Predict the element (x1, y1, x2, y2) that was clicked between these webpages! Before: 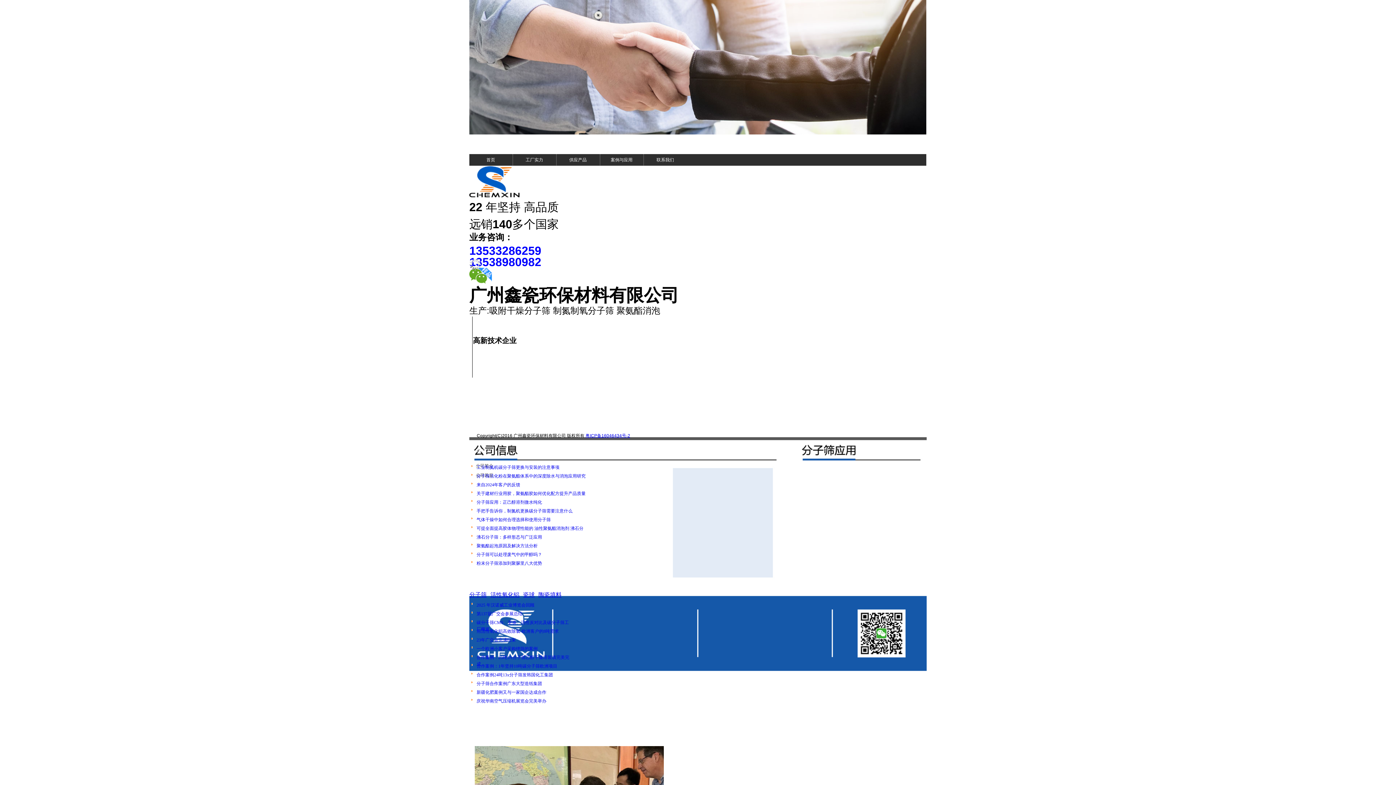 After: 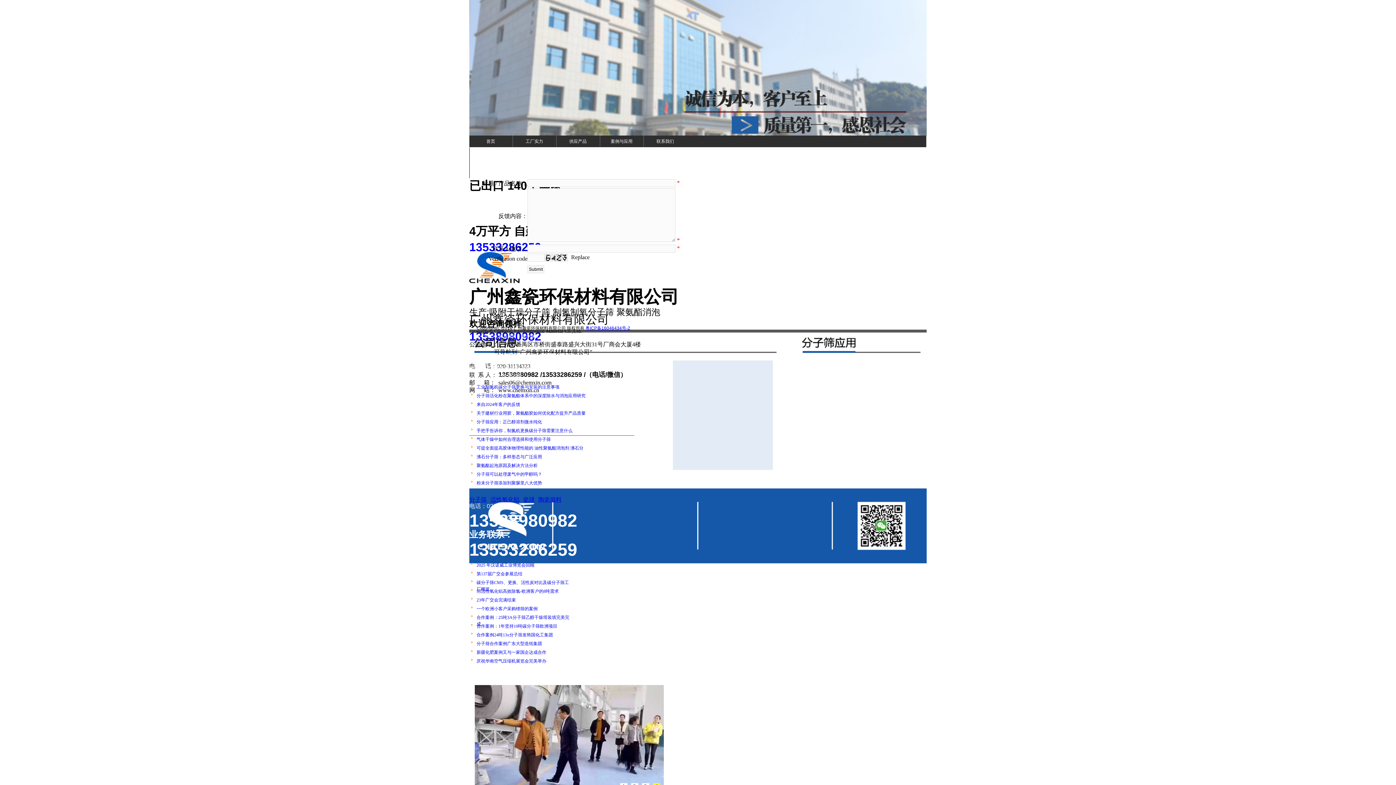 Action: label: 联系我们 bbox: (643, 154, 687, 165)